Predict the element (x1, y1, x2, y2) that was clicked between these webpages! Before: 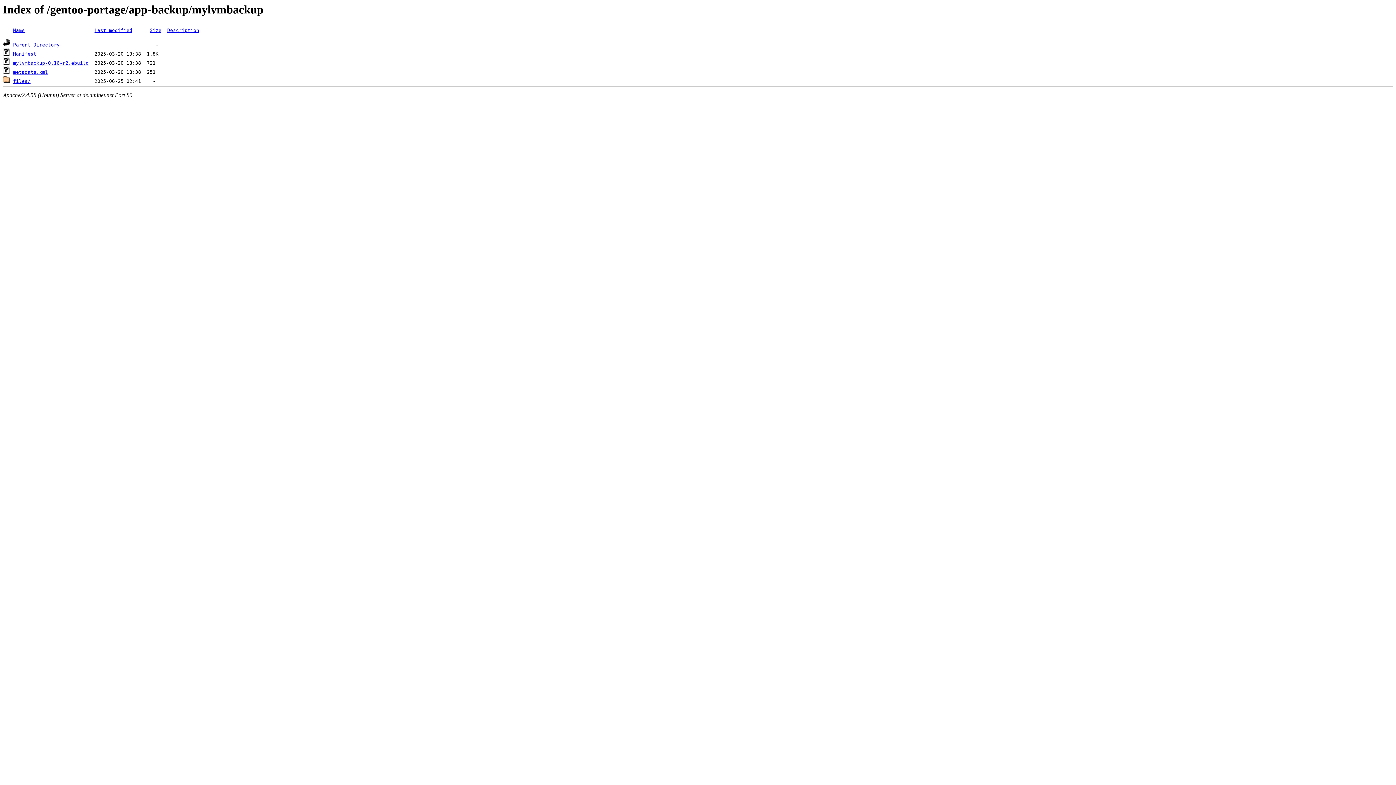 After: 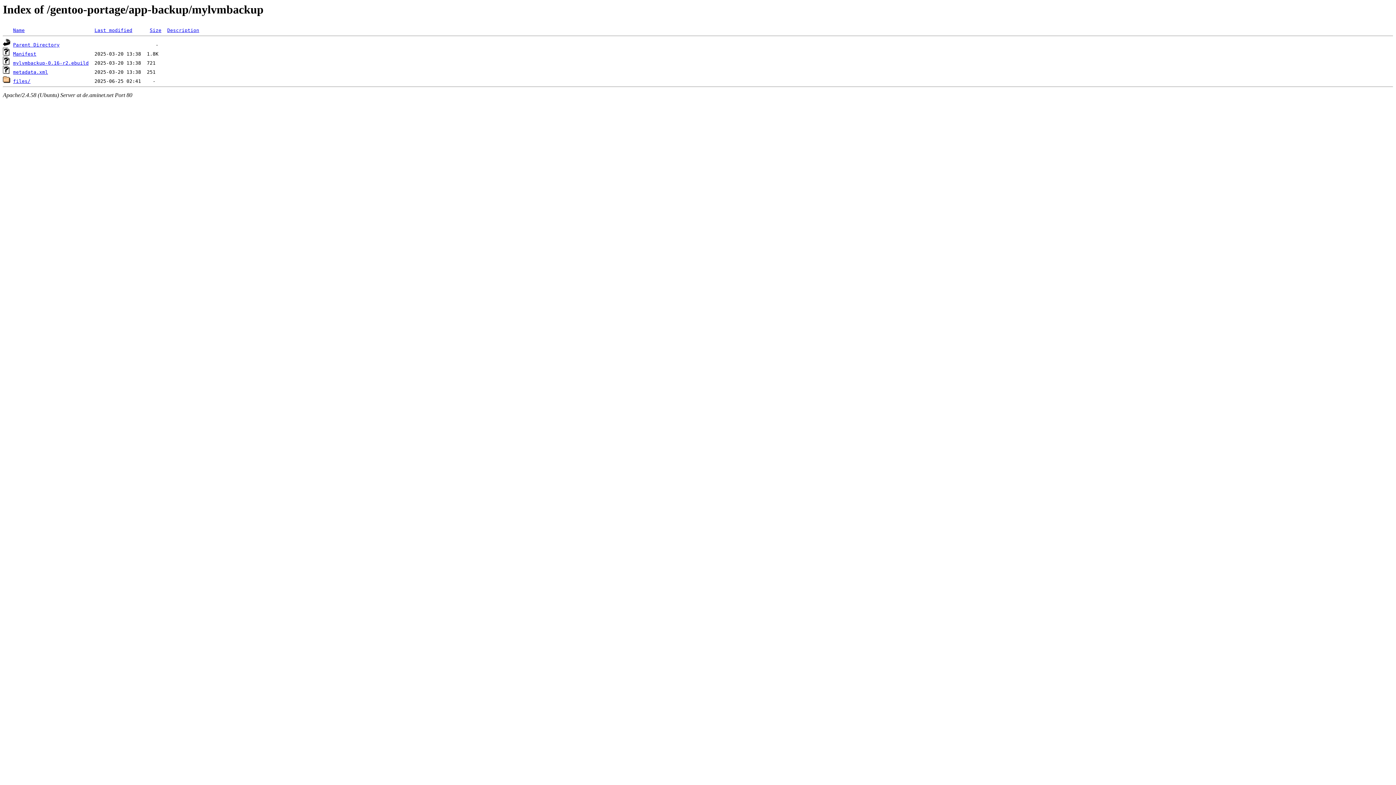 Action: label: mylvmbackup-0.16-r2.ebuild bbox: (13, 60, 88, 65)